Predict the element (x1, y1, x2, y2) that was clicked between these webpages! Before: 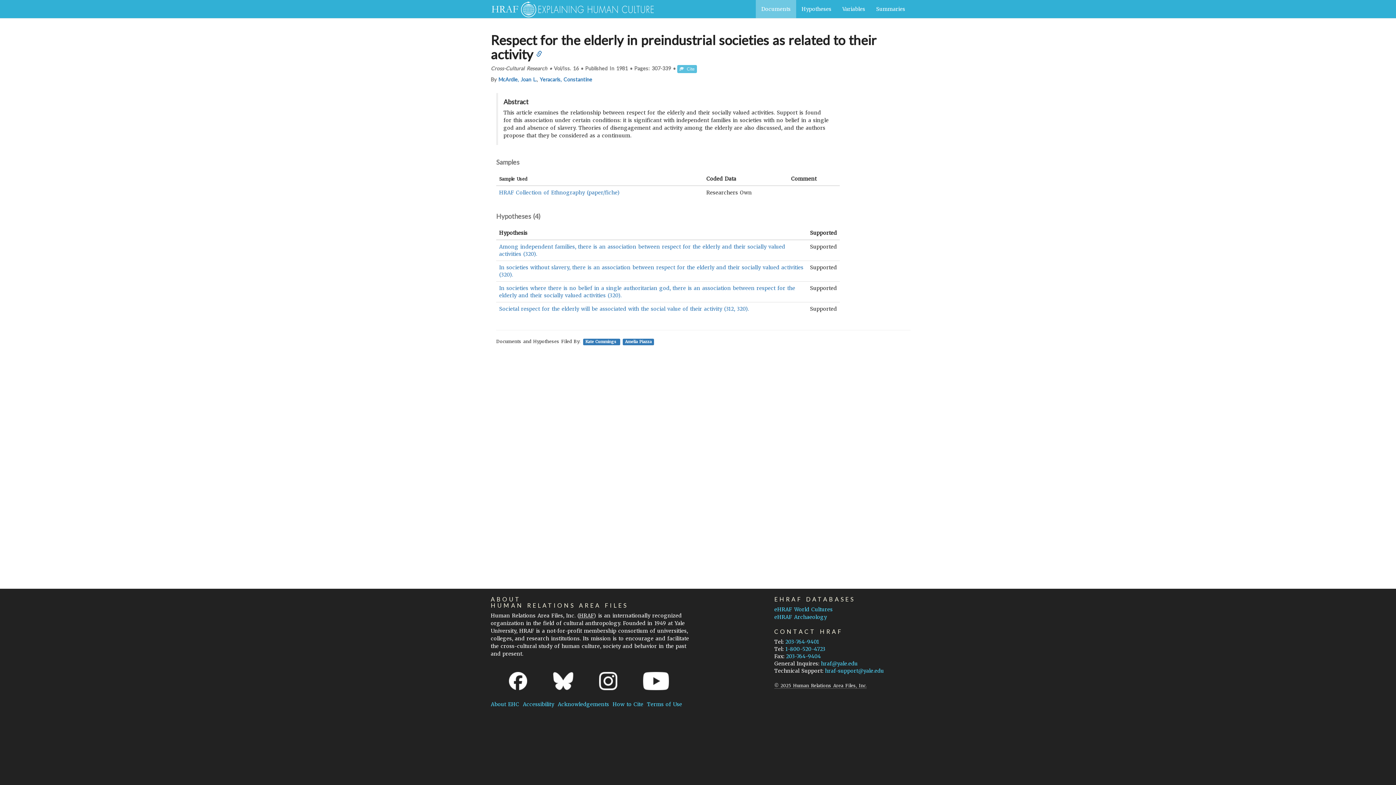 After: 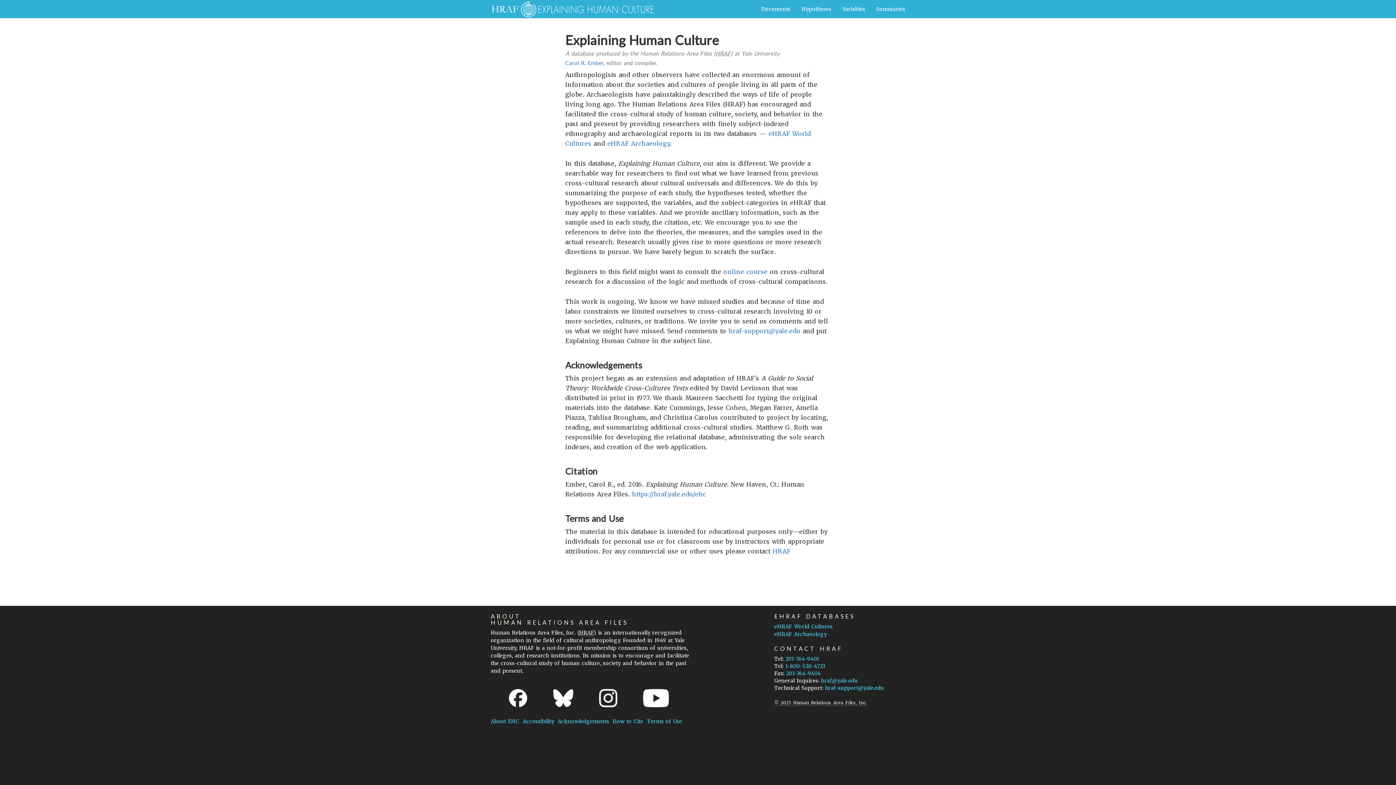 Action: bbox: (774, 683, 867, 689) label: © 2025 Human Relations Area Files, Inc.